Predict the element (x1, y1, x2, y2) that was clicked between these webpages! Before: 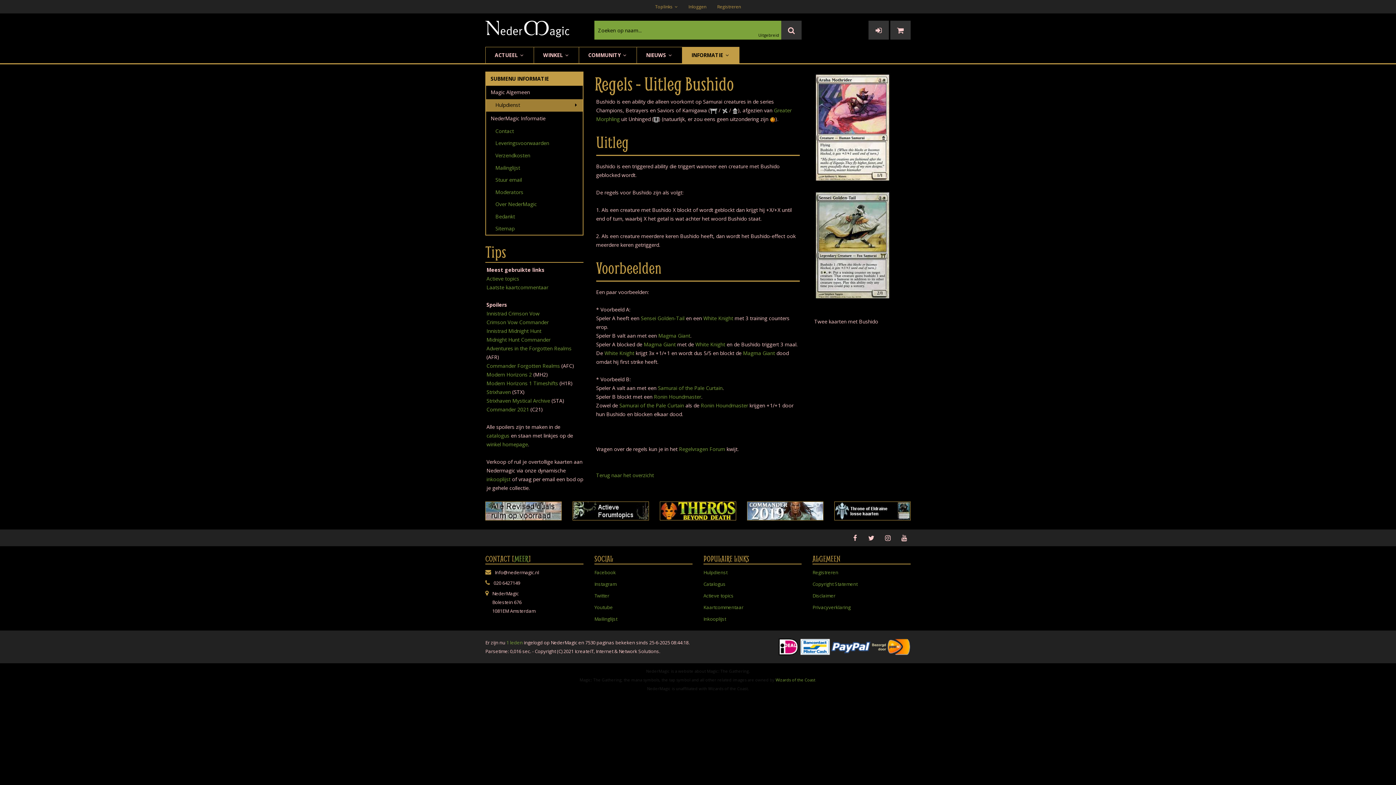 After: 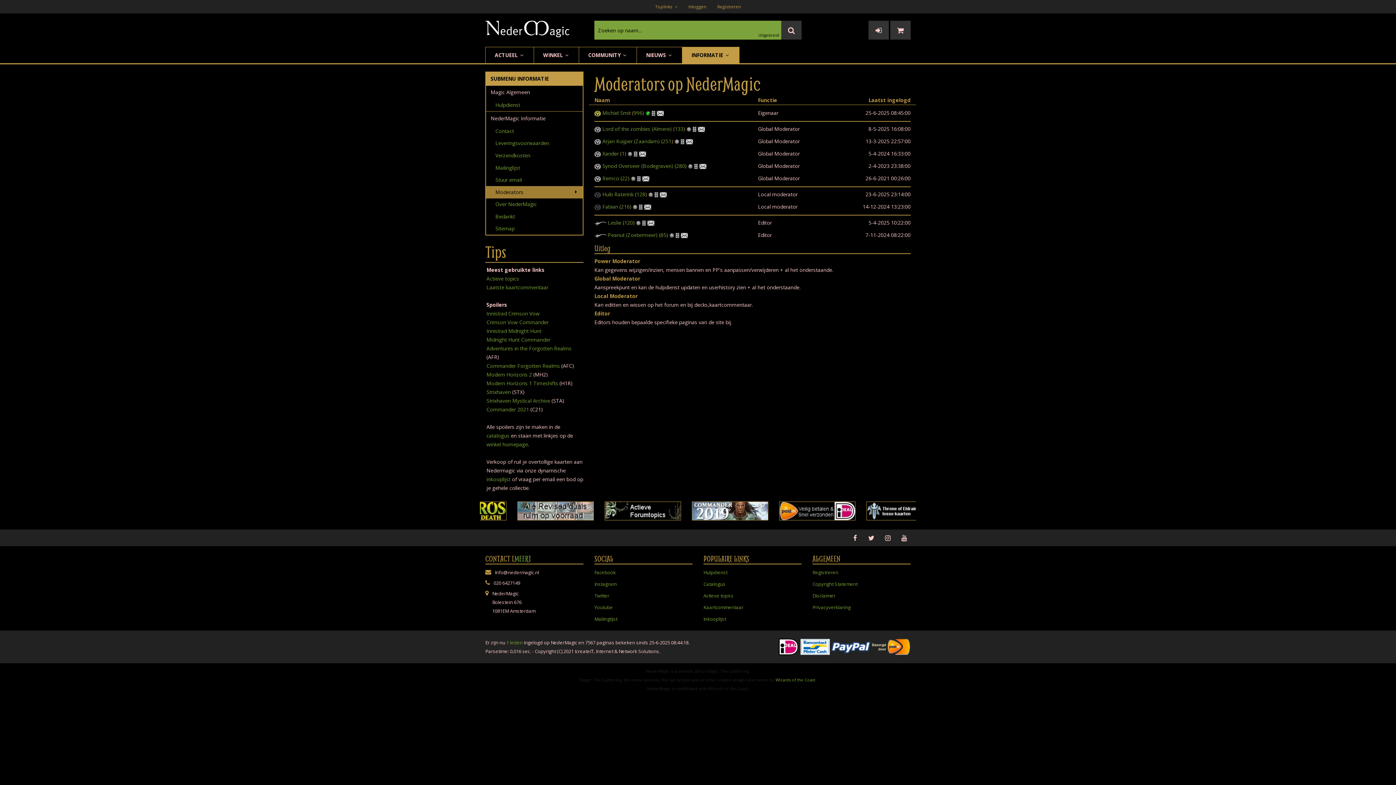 Action: label: Moderators bbox: (486, 186, 582, 198)